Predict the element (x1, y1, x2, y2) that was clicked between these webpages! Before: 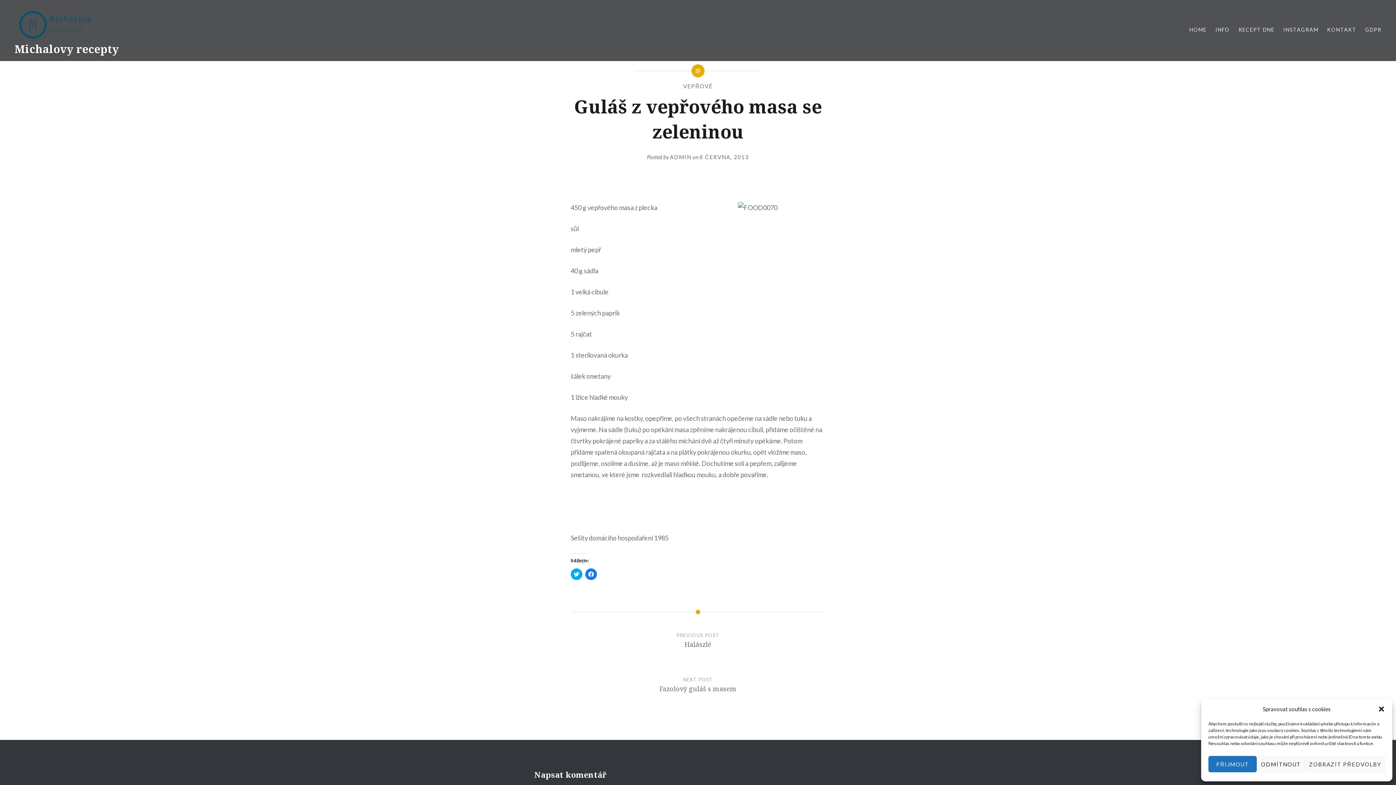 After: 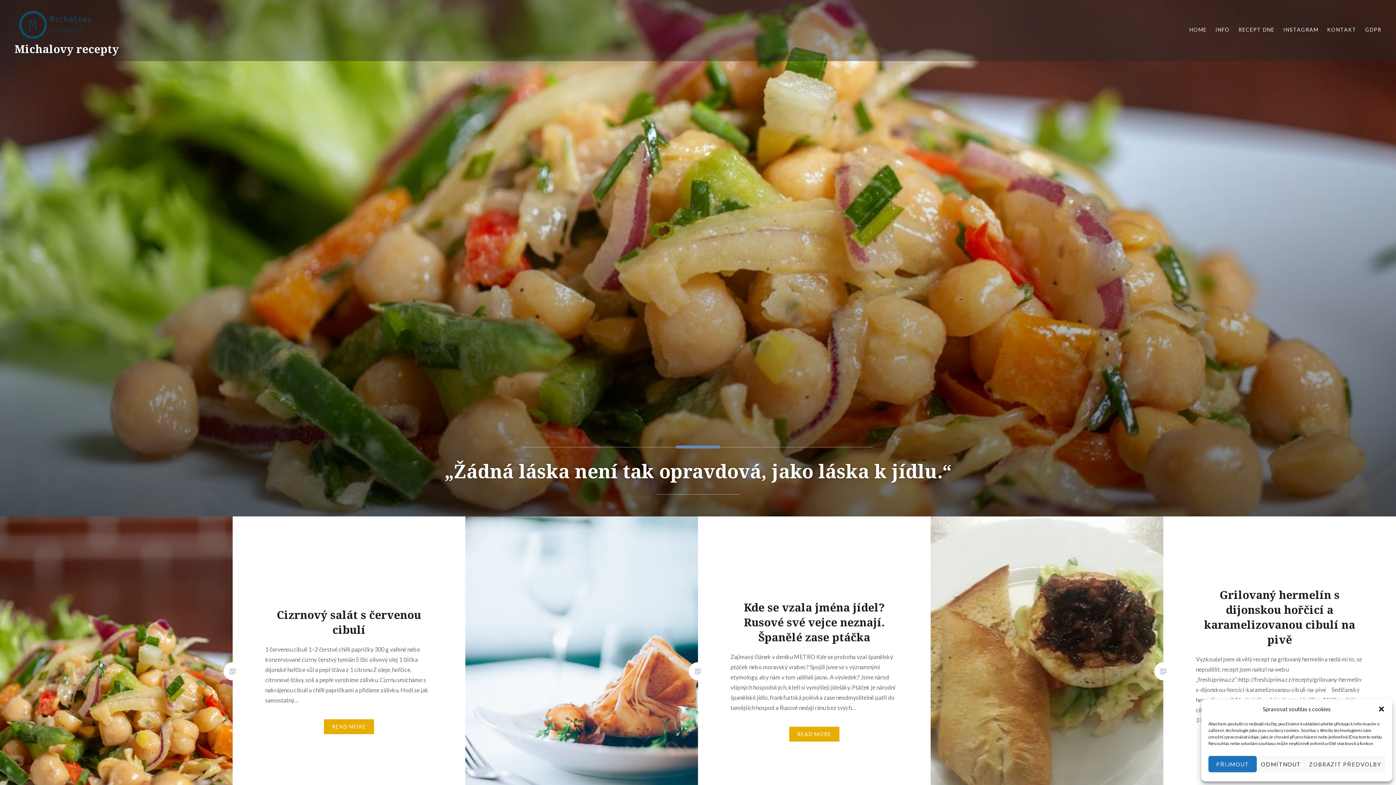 Action: label: Michalovy recepty bbox: (14, 41, 118, 56)